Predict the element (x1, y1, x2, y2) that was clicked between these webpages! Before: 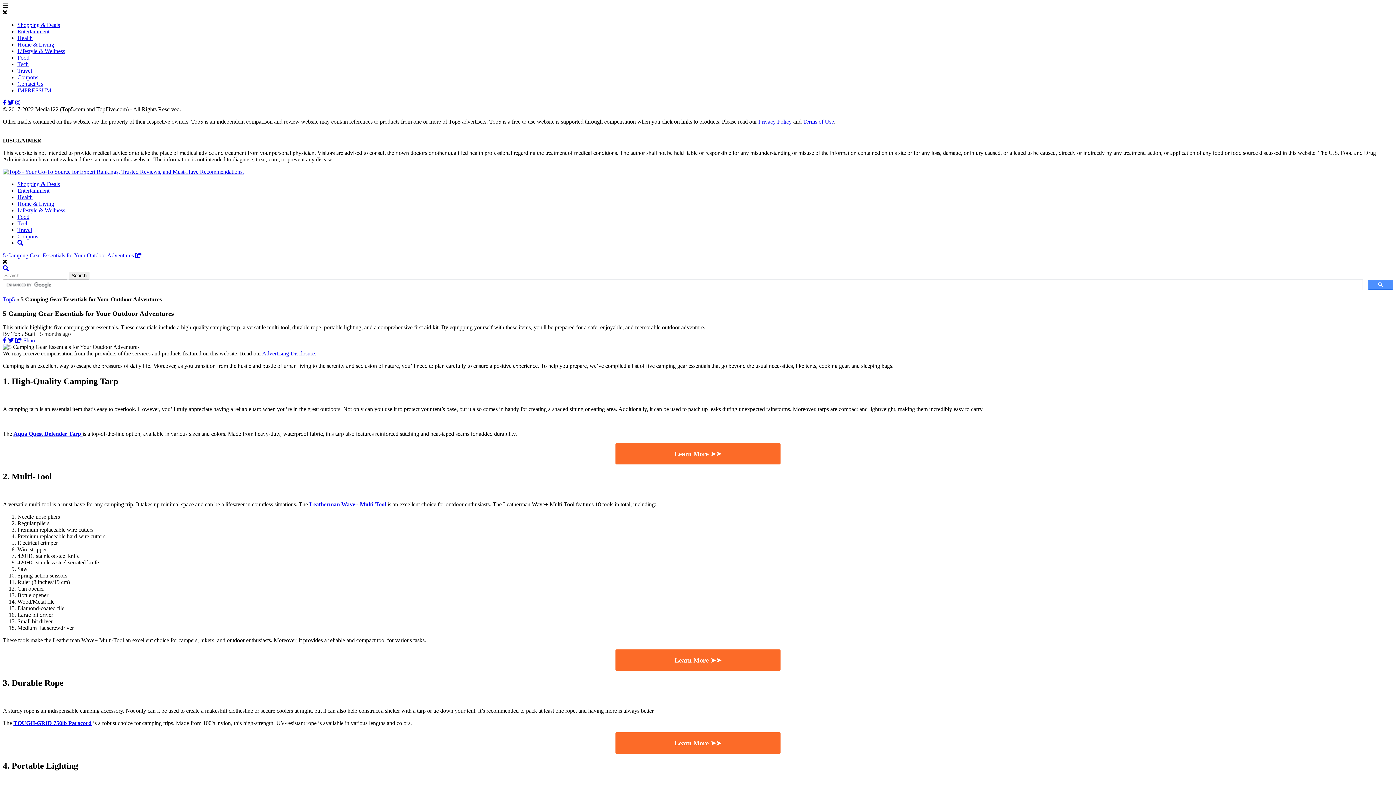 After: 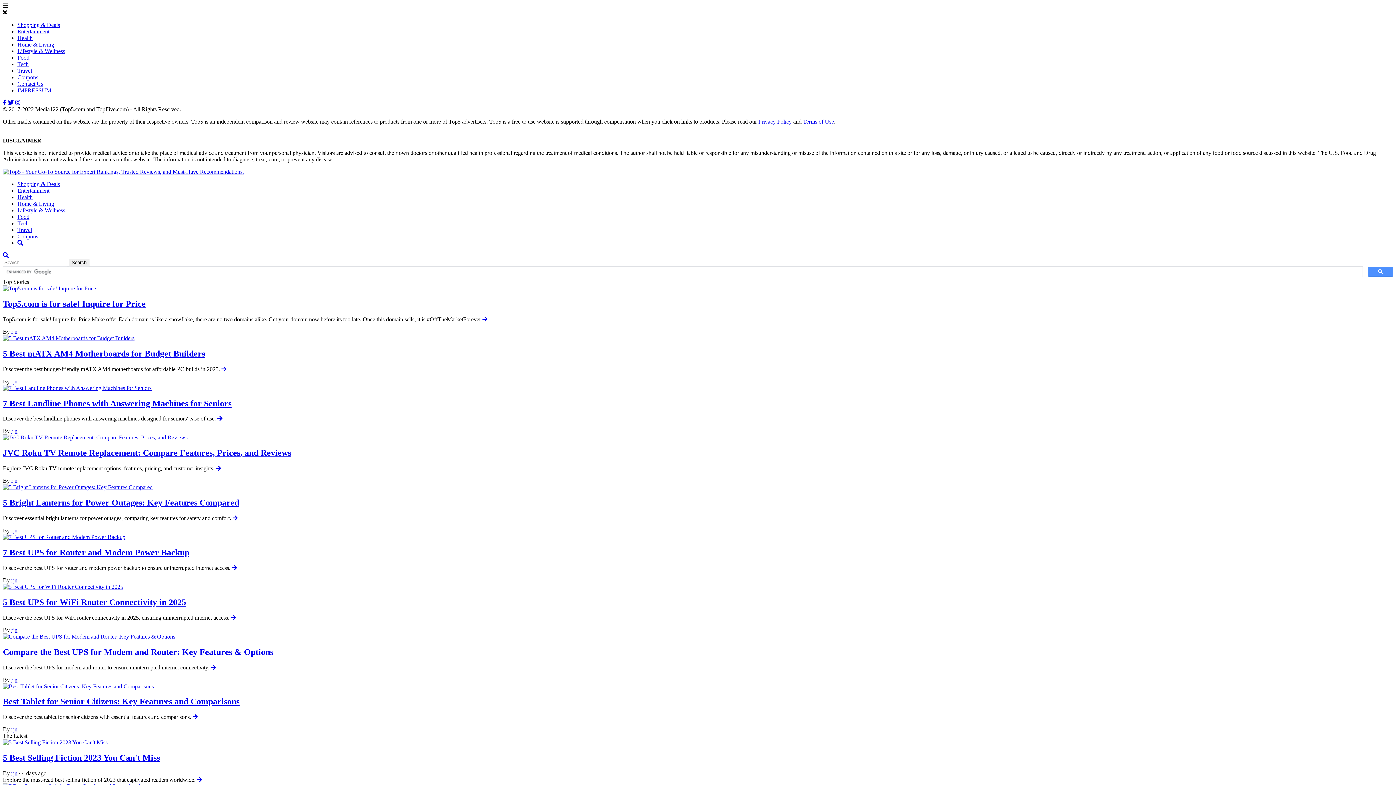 Action: bbox: (2, 168, 244, 174)